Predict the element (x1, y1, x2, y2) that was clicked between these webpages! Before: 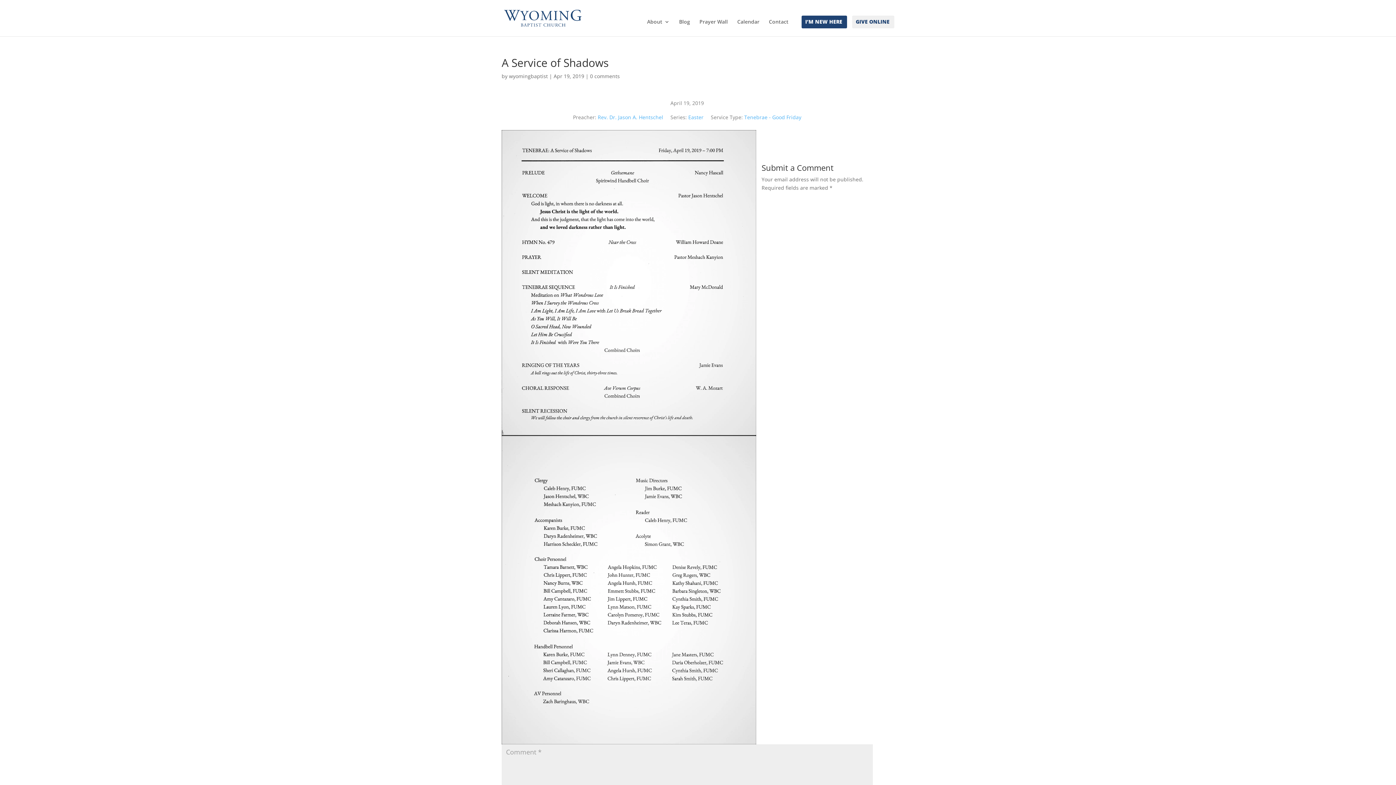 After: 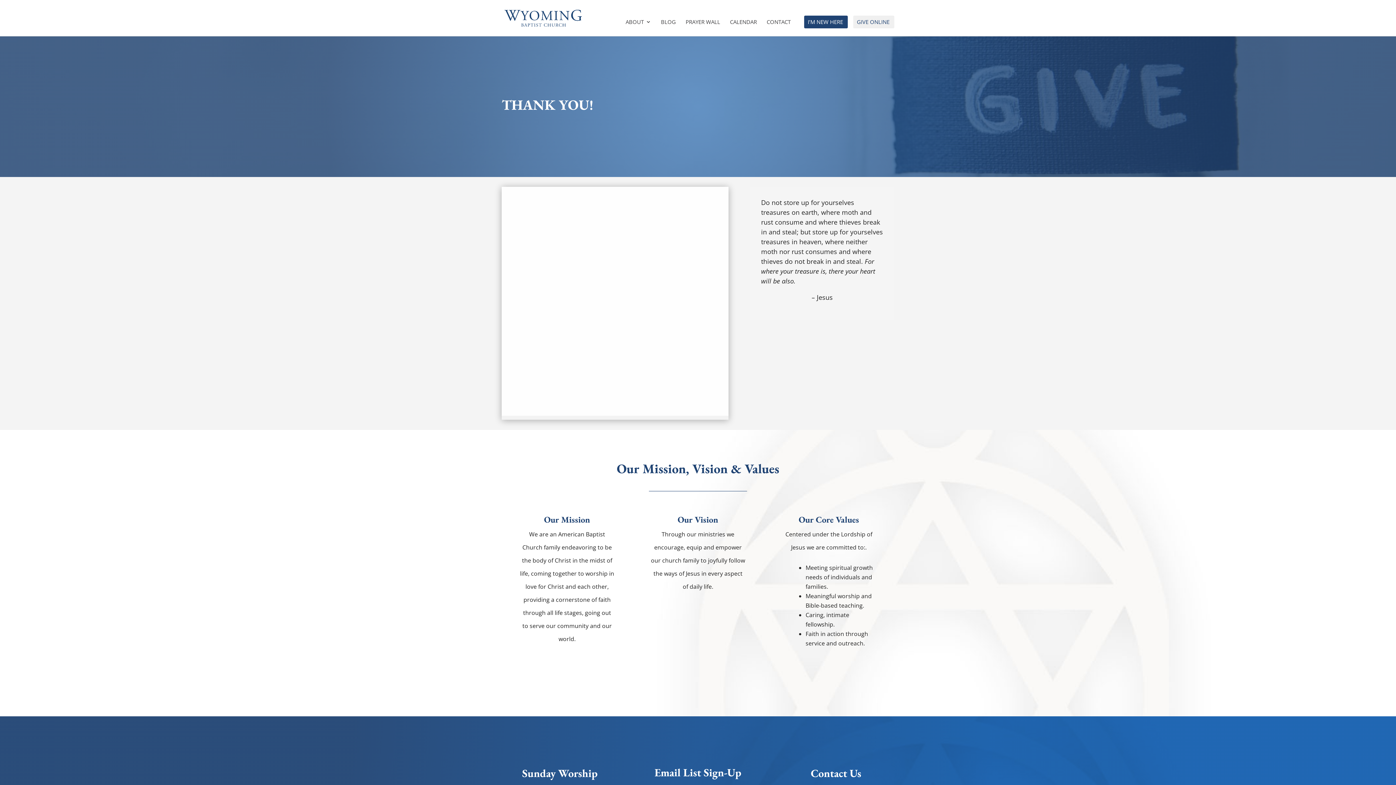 Action: label: GIVE ONLINE bbox: (856, 19, 889, 36)